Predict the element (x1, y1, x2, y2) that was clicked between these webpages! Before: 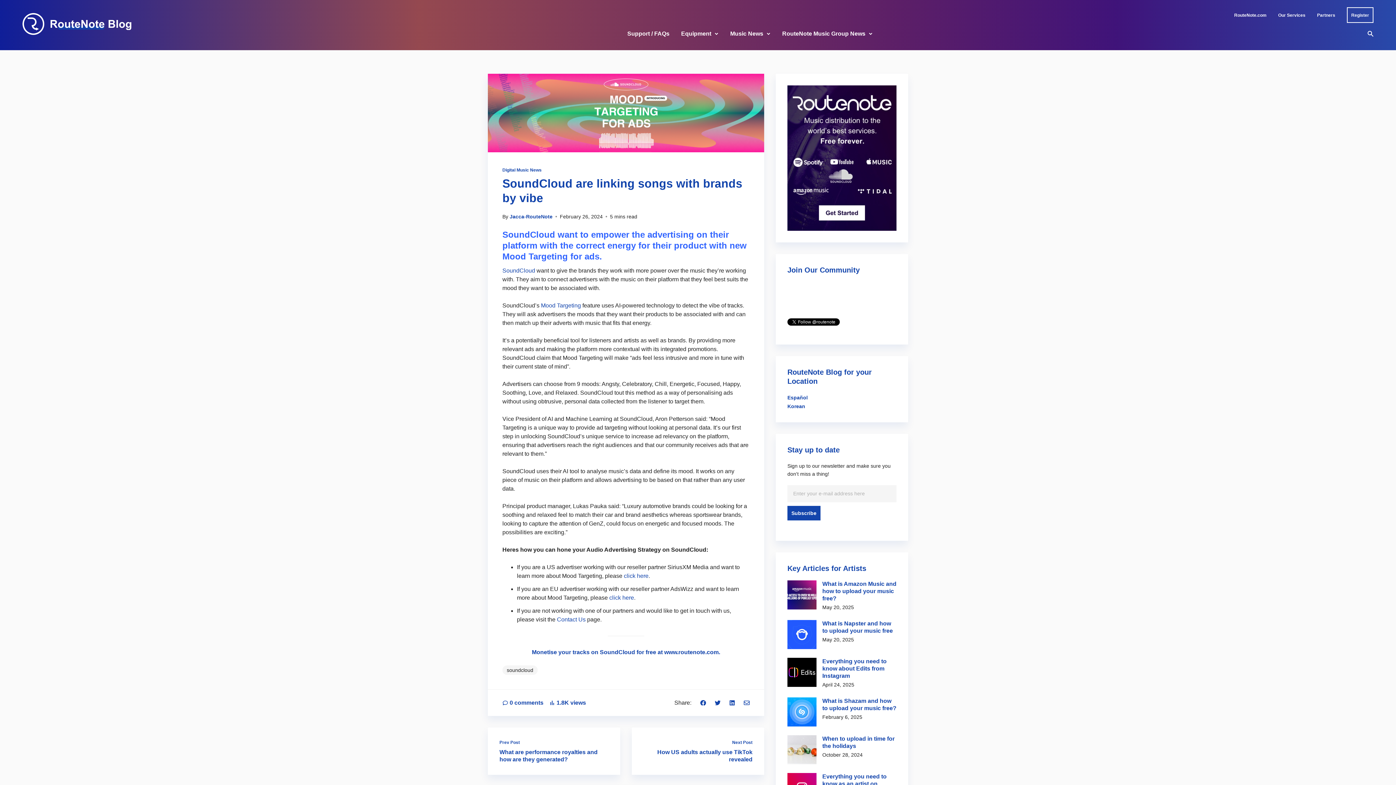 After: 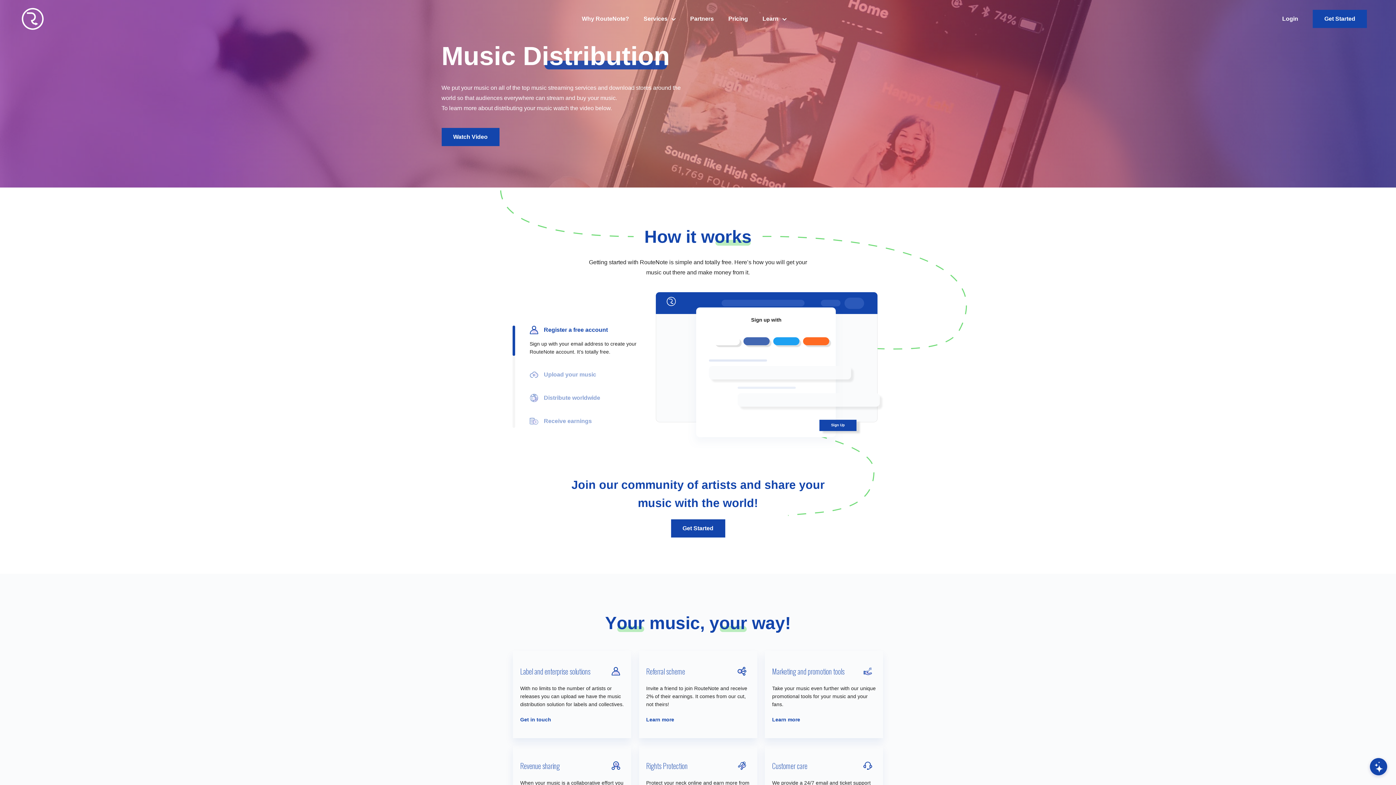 Action: bbox: (1278, 11, 1305, 19) label: Our Services